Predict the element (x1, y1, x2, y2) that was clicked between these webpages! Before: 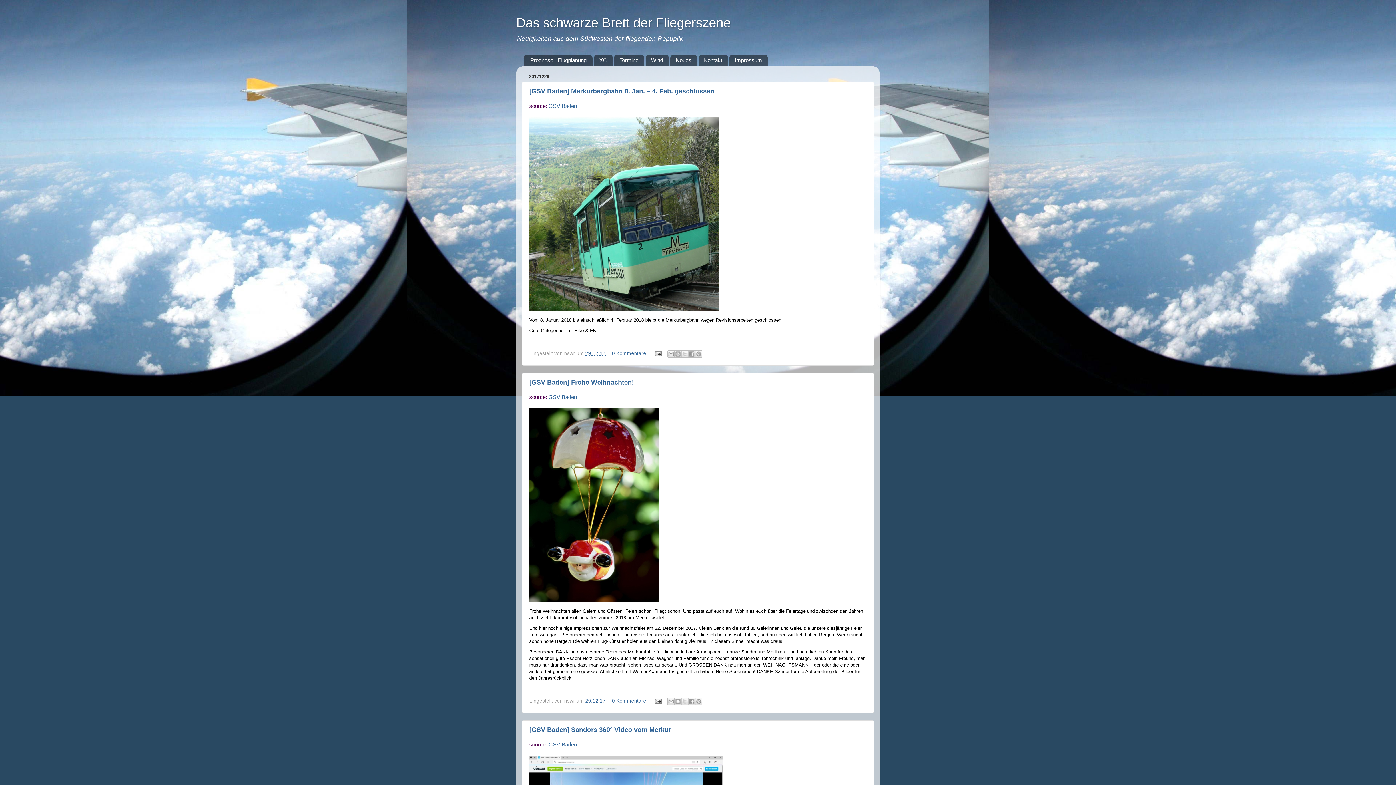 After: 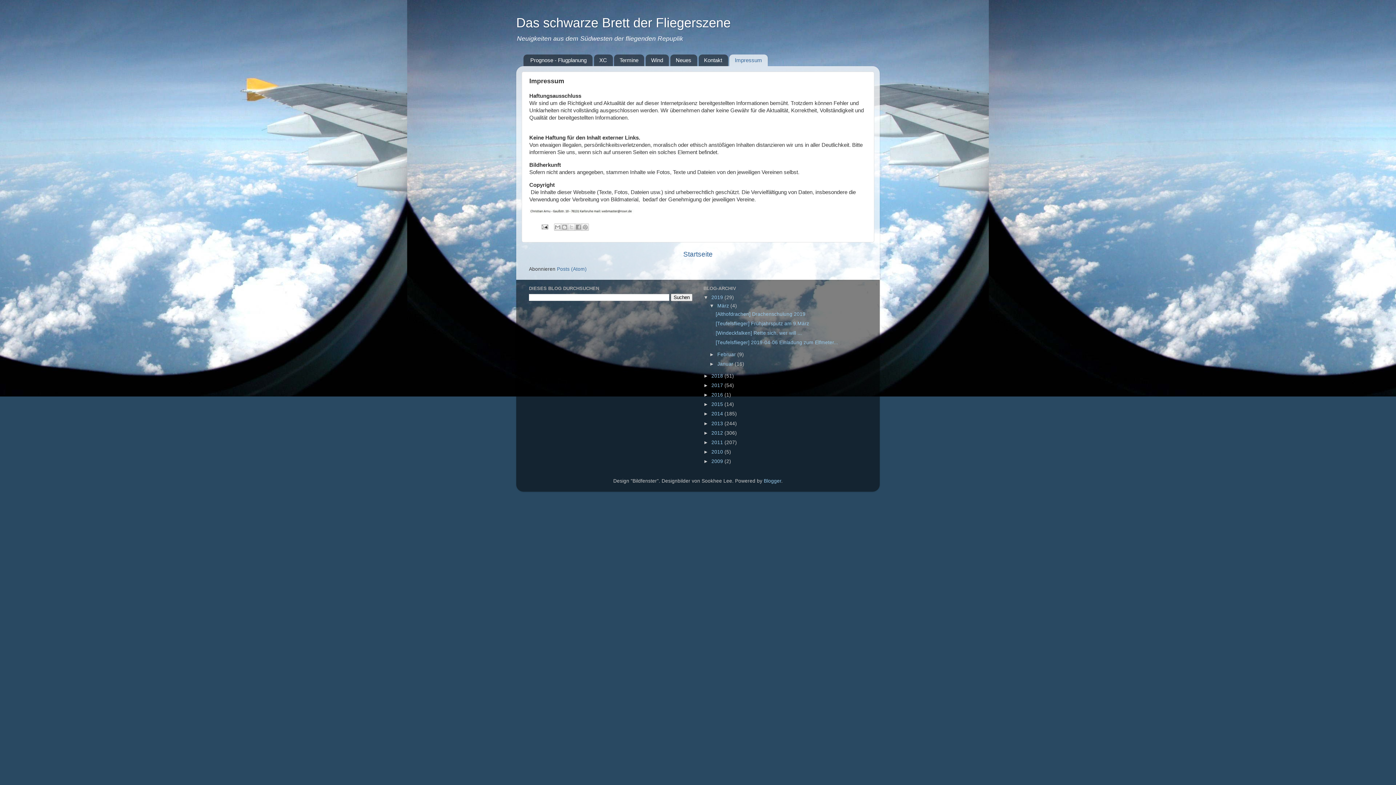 Action: label: Impressum bbox: (729, 54, 768, 66)